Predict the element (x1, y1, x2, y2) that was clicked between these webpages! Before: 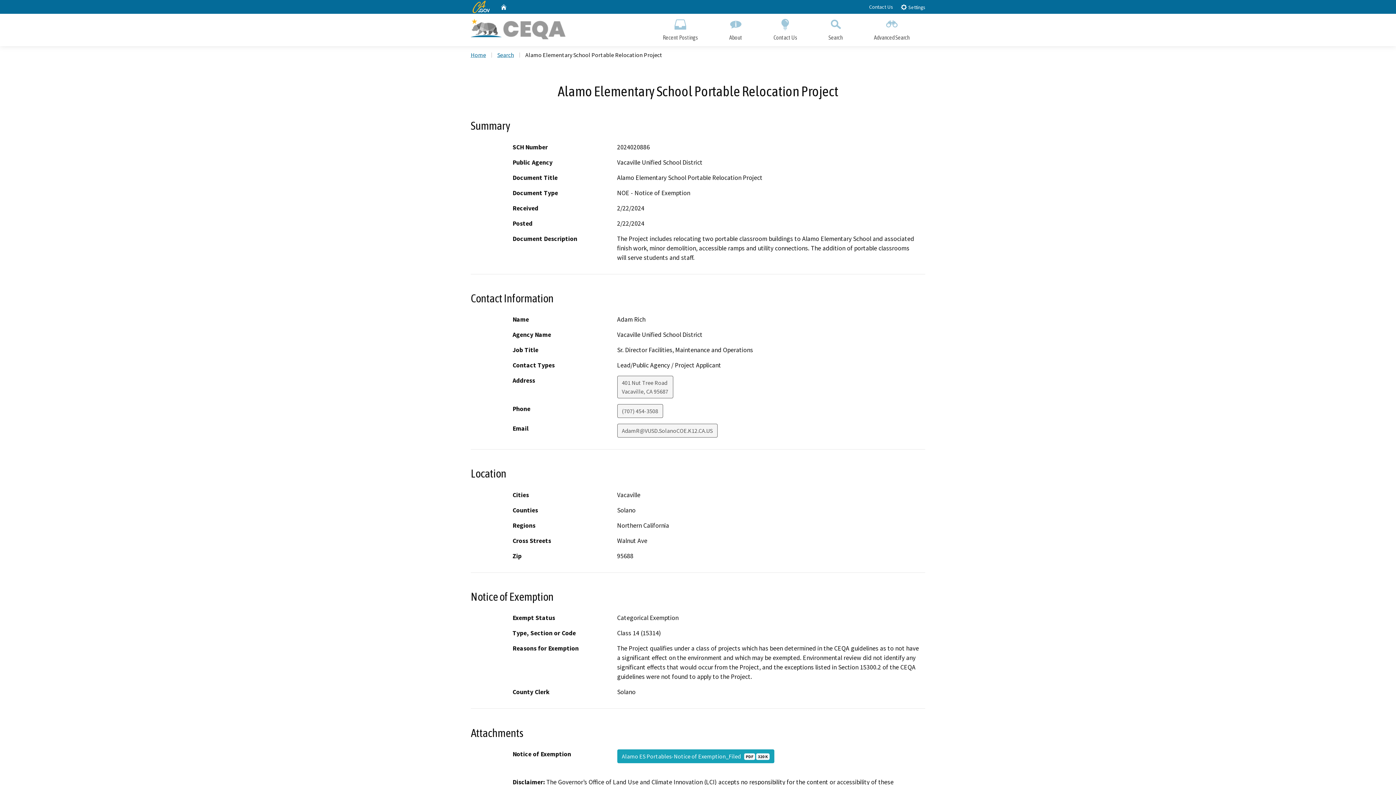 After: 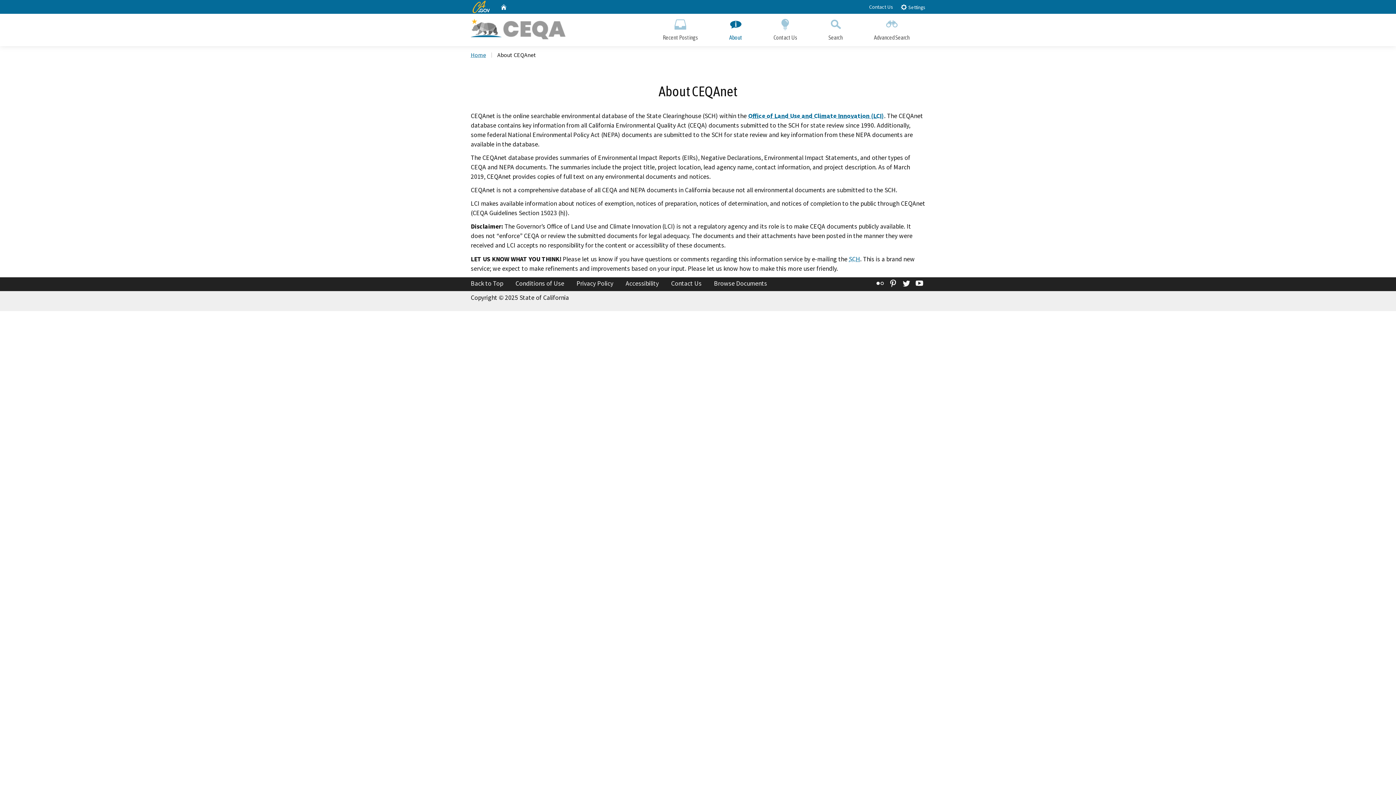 Action: bbox: (713, 13, 758, 46) label: About